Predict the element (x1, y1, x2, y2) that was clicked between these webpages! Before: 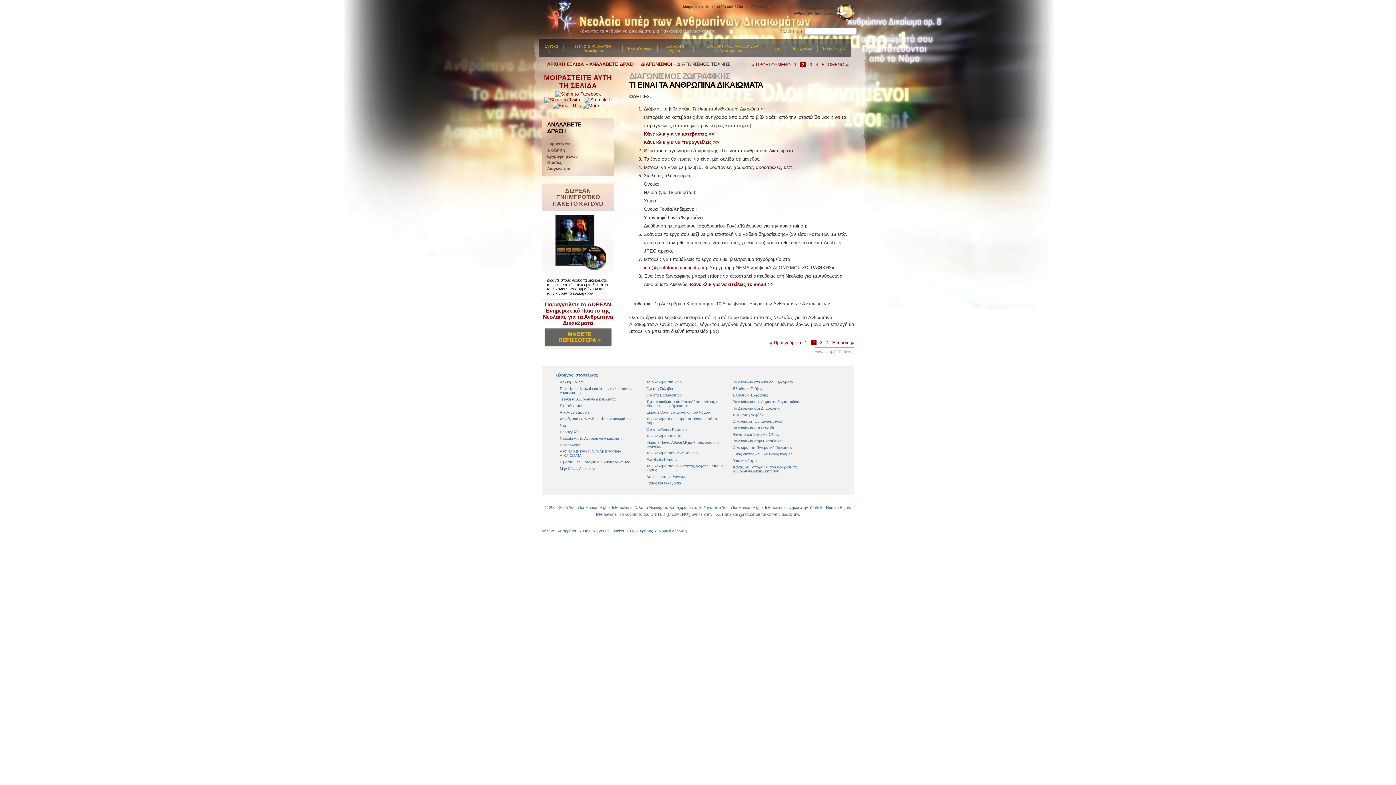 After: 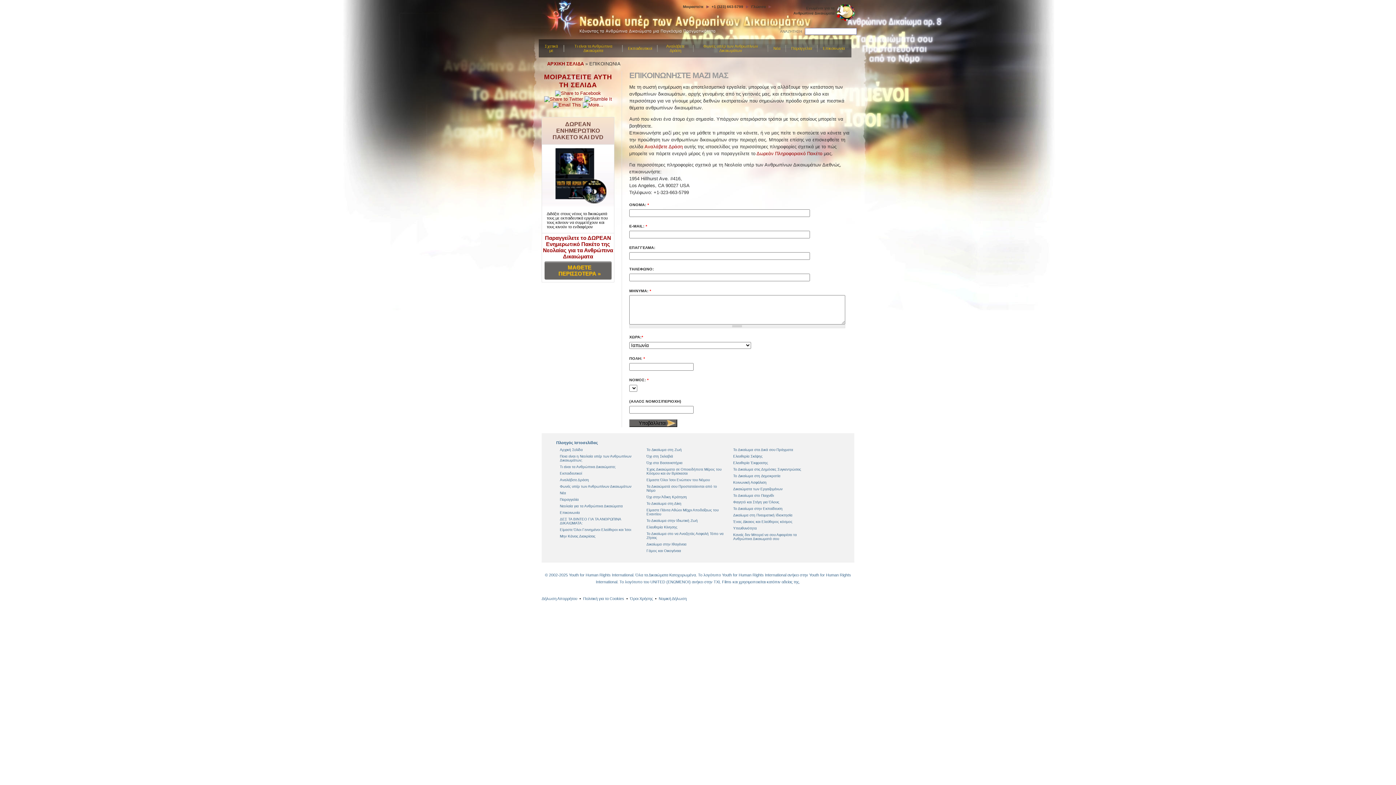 Action: label: +1 (323) 663-5799 bbox: (711, 4, 748, 8)